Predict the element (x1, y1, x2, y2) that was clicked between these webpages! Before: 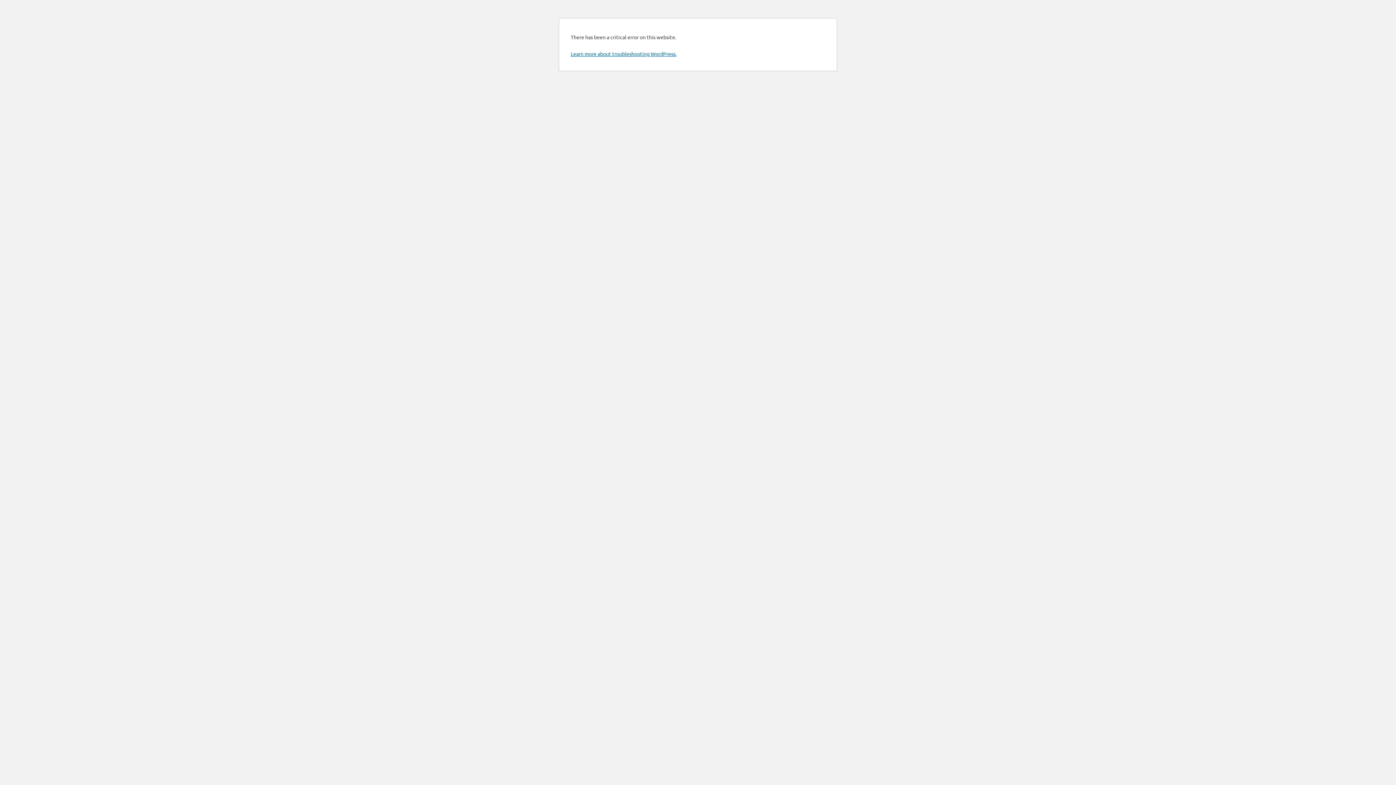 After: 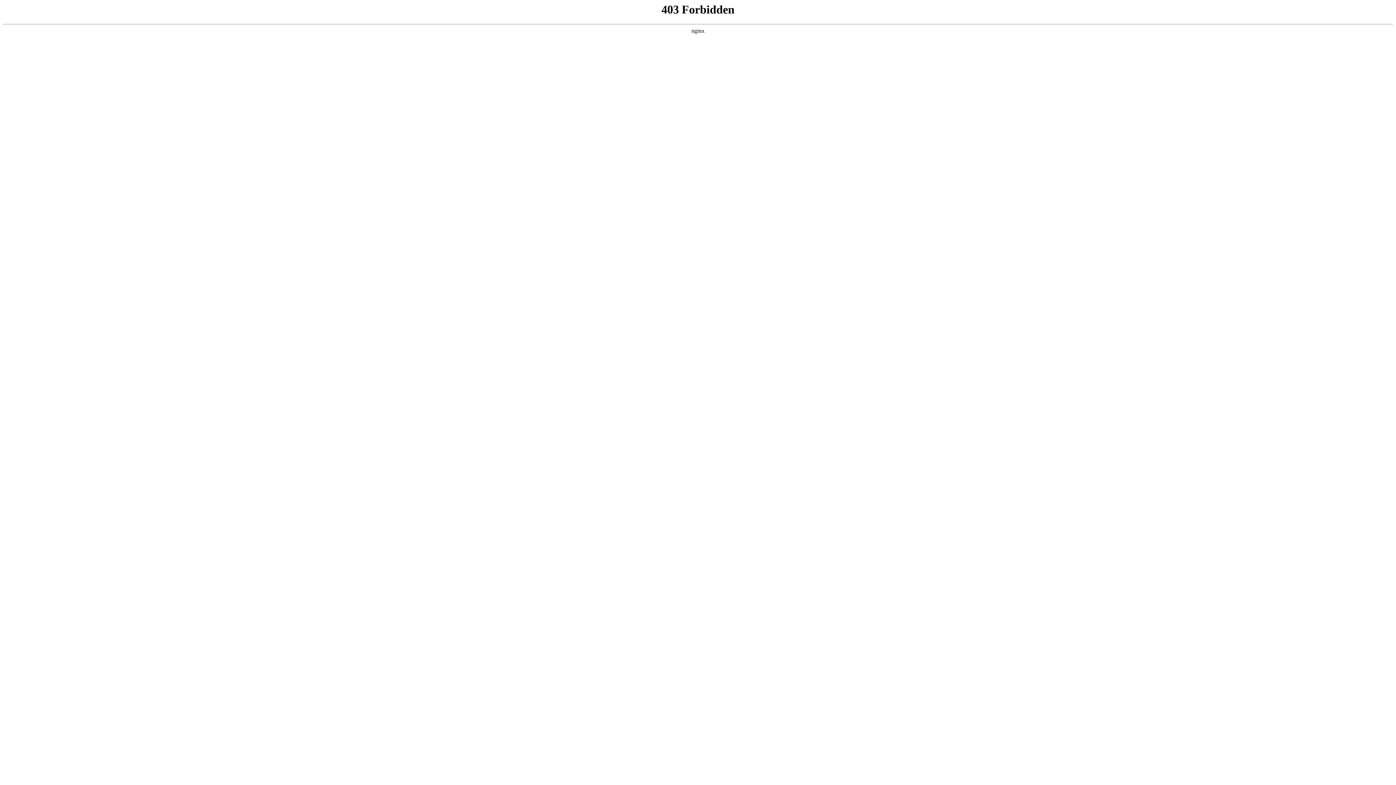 Action: label: Learn more about troubleshooting WordPress. bbox: (570, 50, 676, 57)